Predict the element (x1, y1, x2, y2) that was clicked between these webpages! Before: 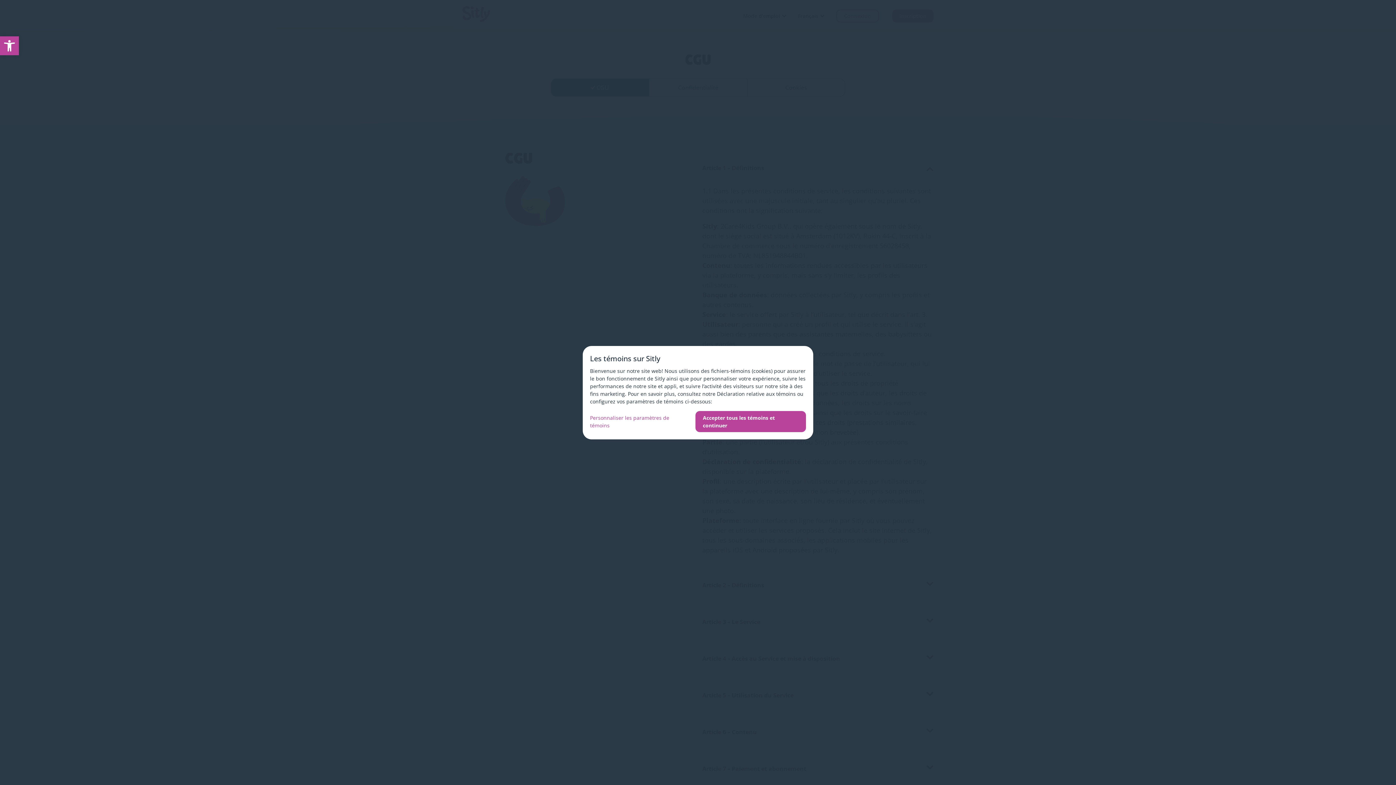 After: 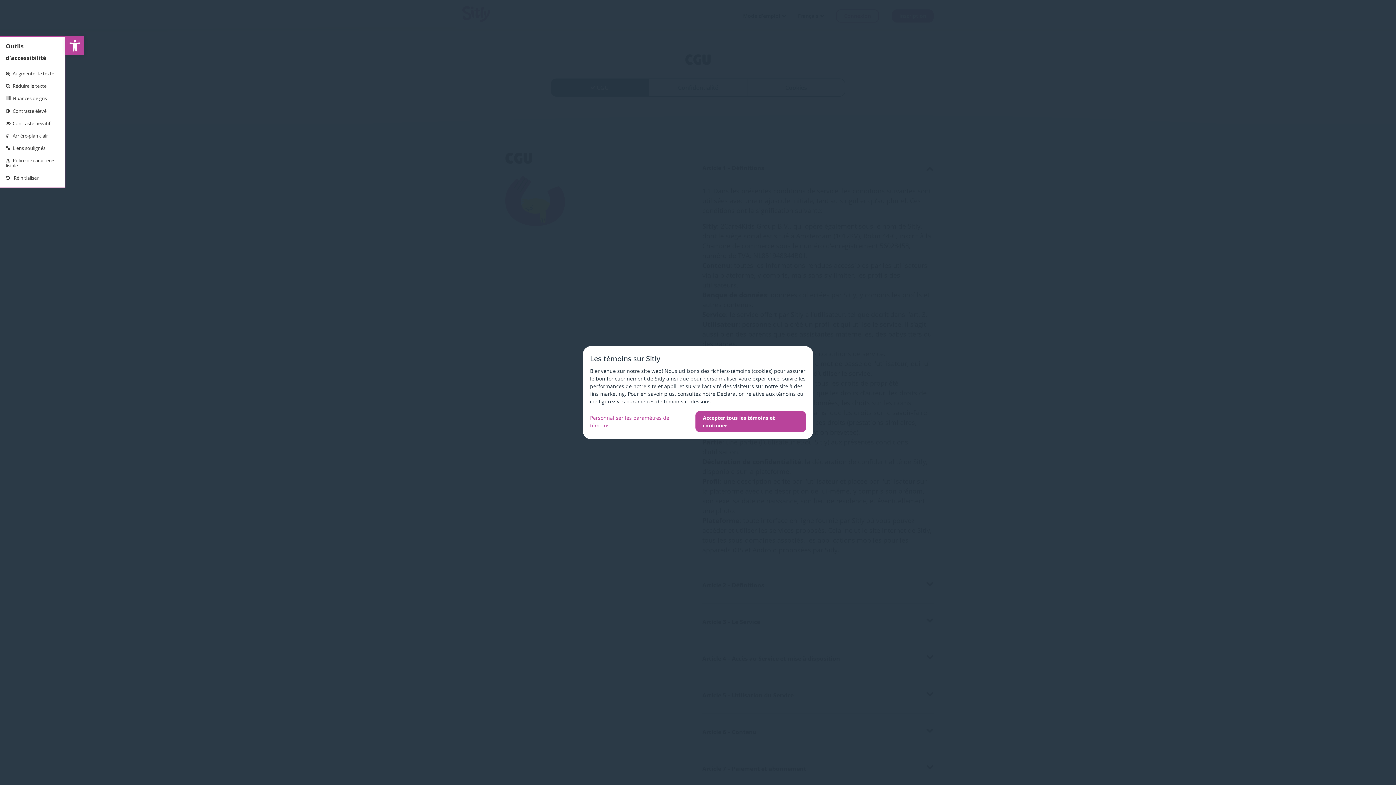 Action: label: Open toolbar bbox: (0, 36, 18, 55)